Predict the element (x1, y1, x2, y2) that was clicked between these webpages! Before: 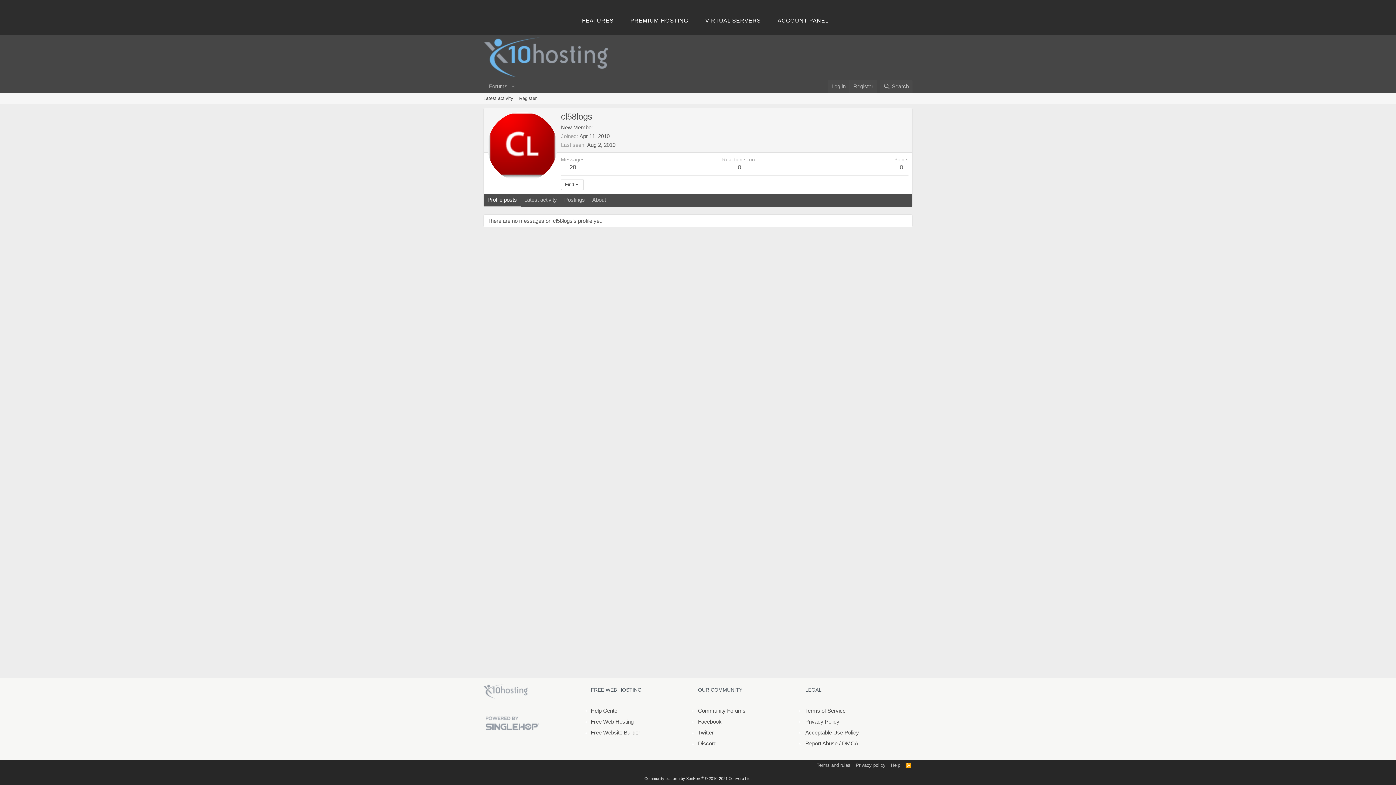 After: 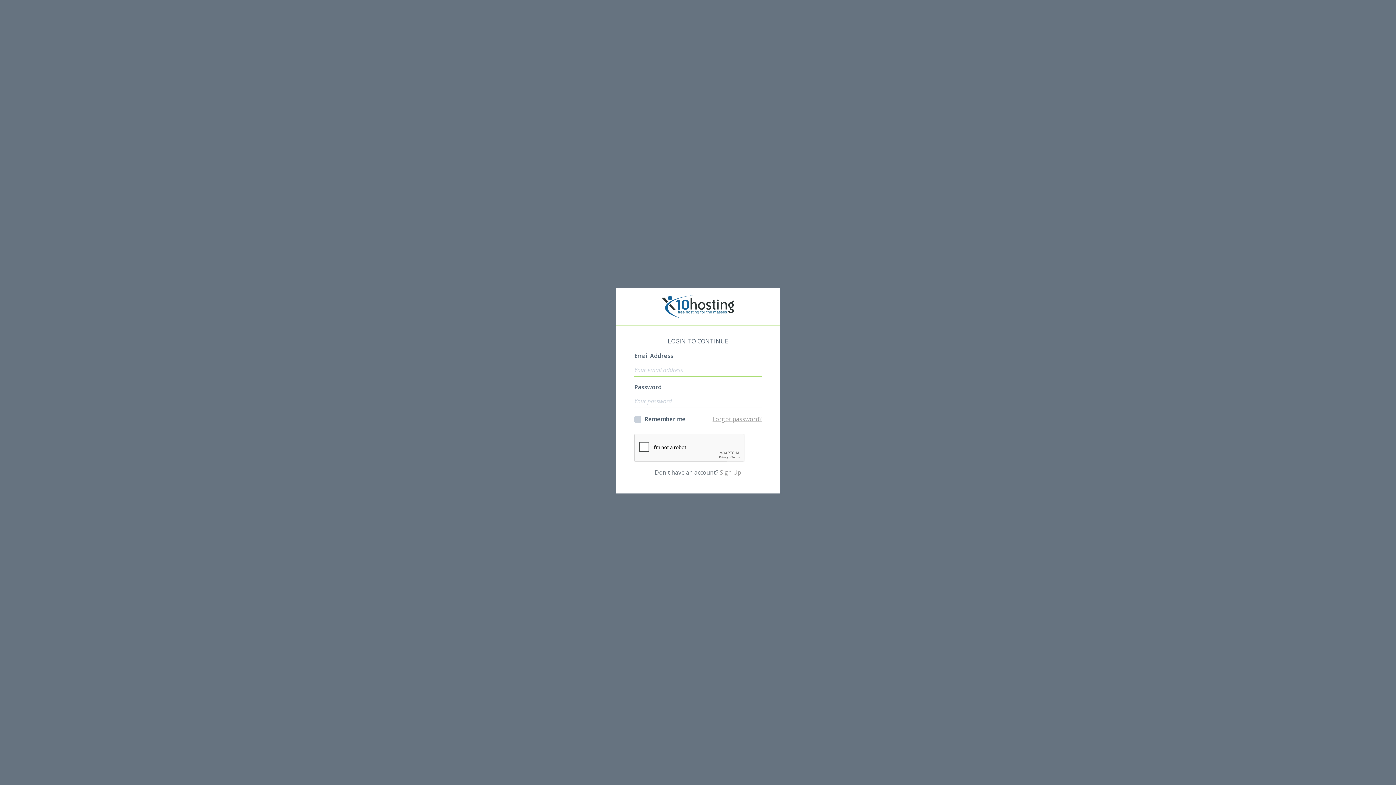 Action: bbox: (769, 11, 837, 28) label: ACCOUNT PANEL